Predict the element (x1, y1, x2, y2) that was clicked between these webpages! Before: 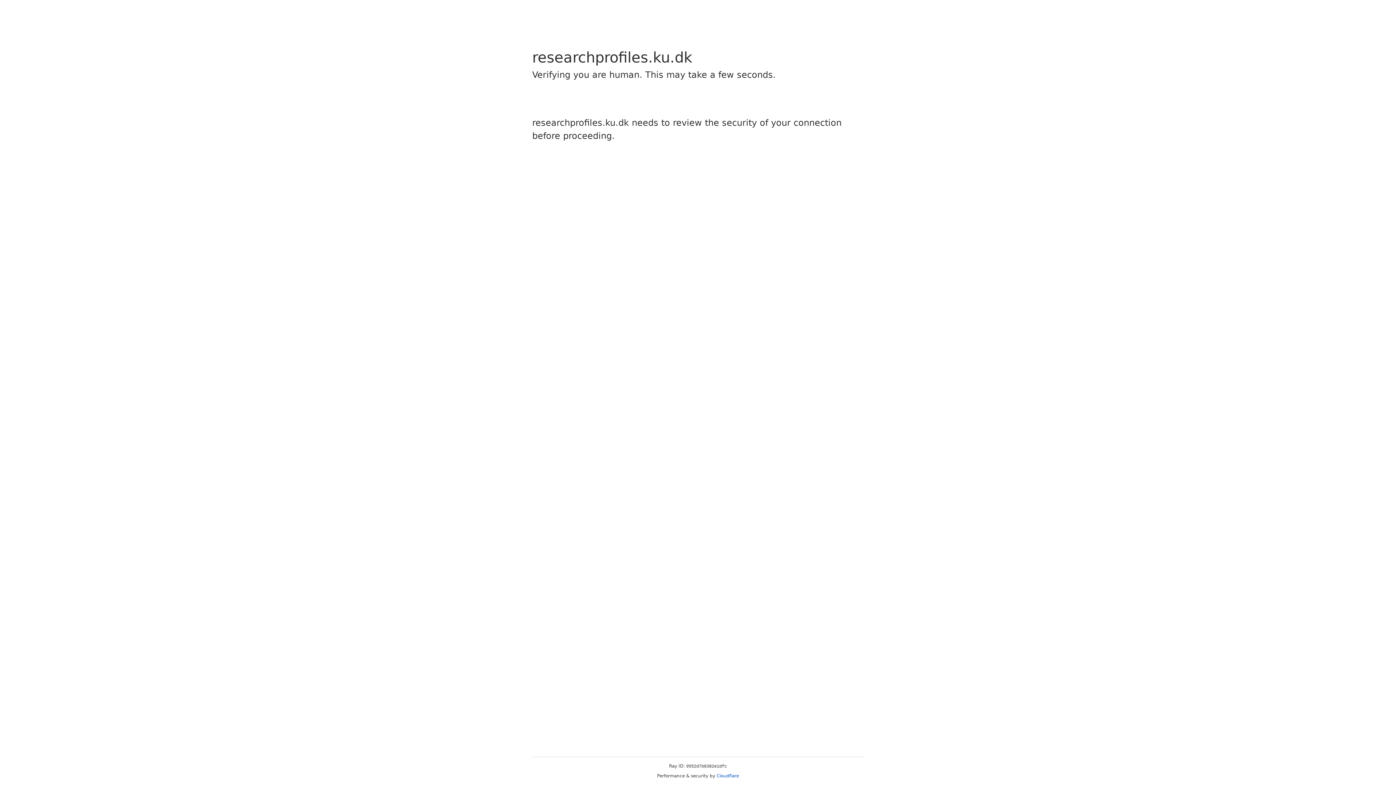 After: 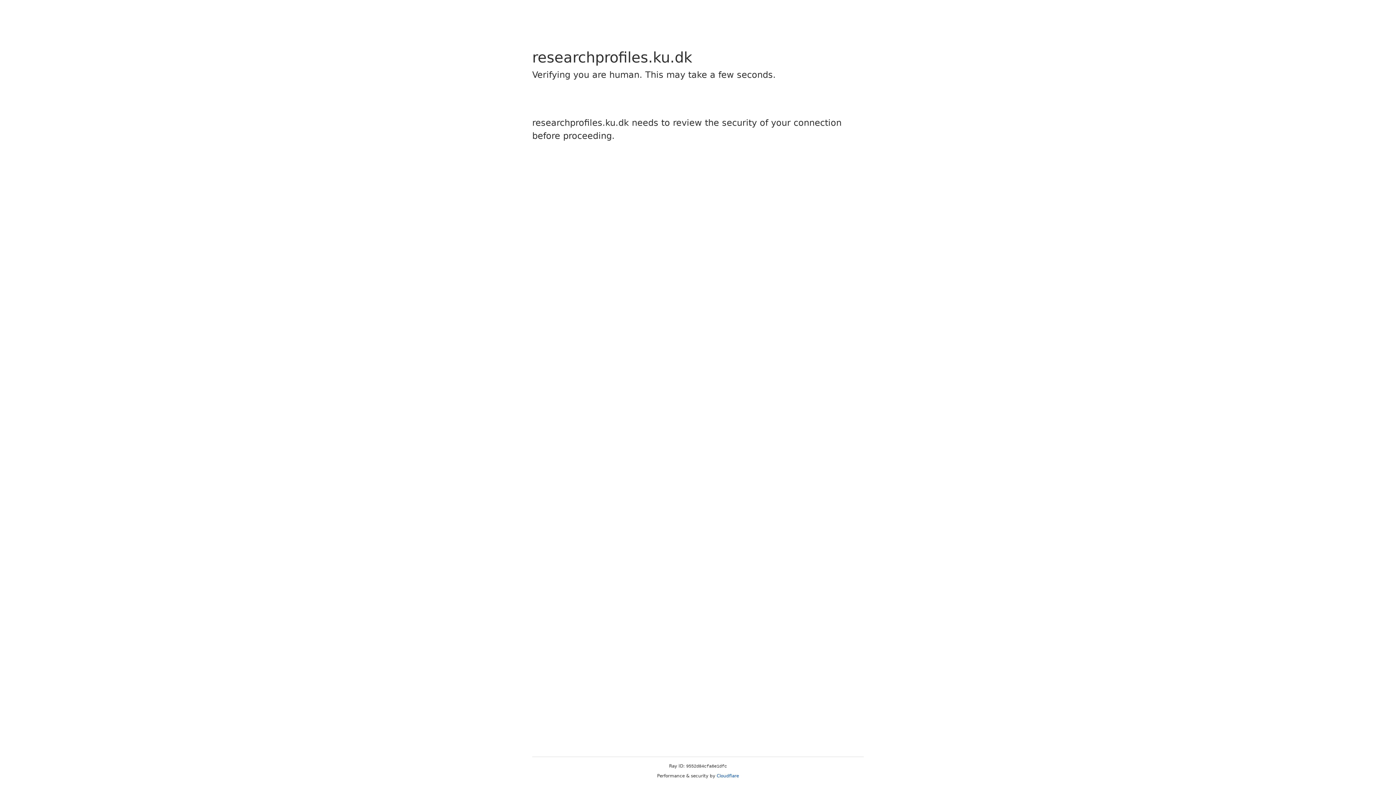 Action: label: Cloudflare bbox: (716, 773, 739, 778)